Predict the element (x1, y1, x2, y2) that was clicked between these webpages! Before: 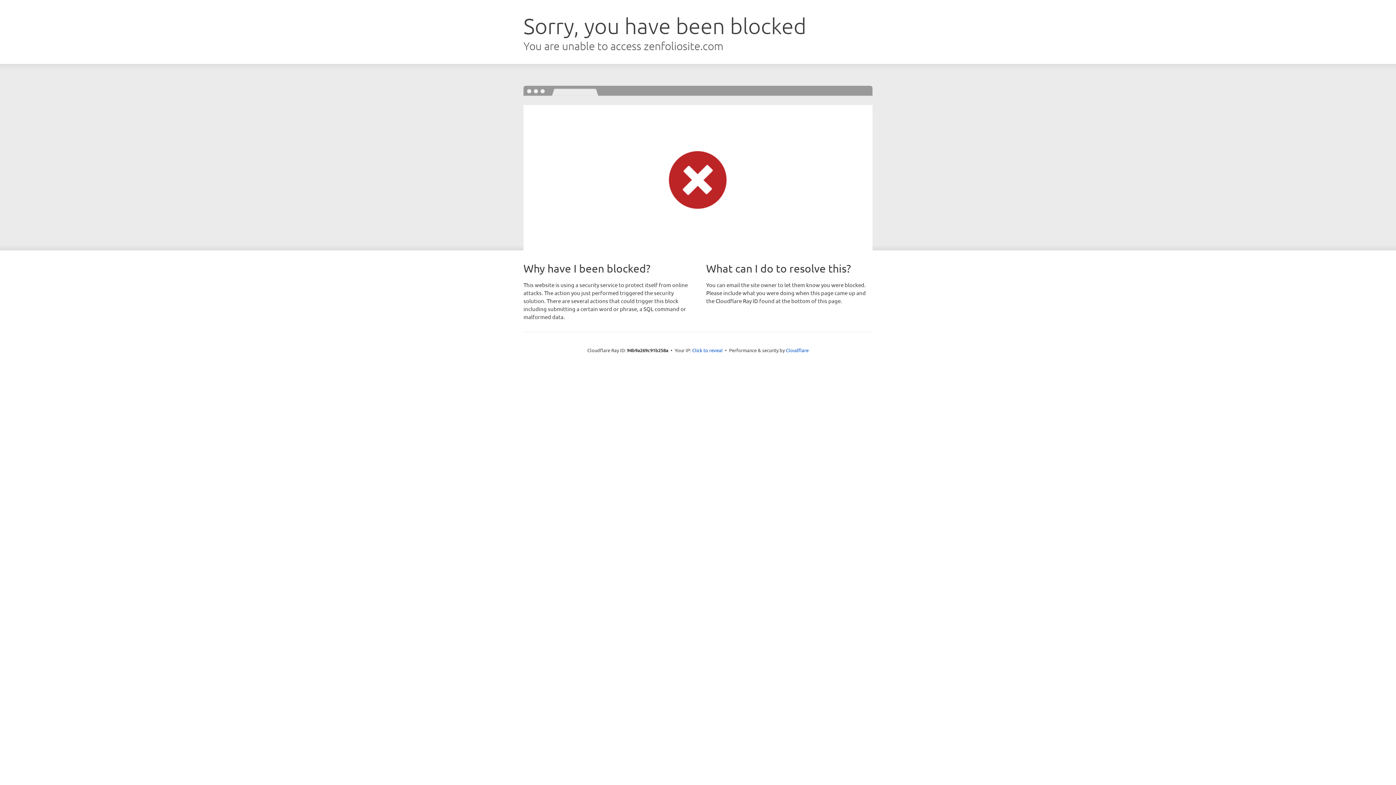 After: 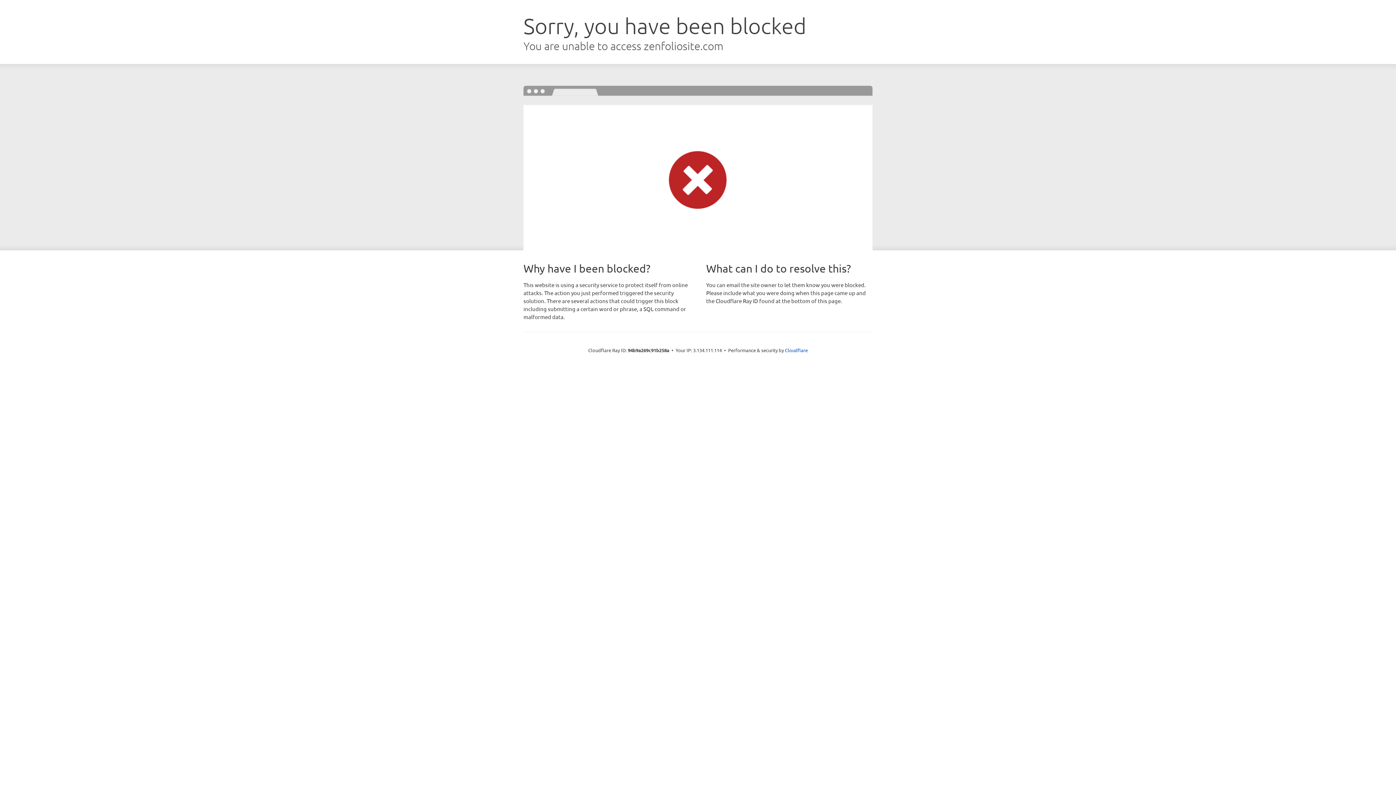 Action: bbox: (692, 346, 722, 353) label: Click to reveal